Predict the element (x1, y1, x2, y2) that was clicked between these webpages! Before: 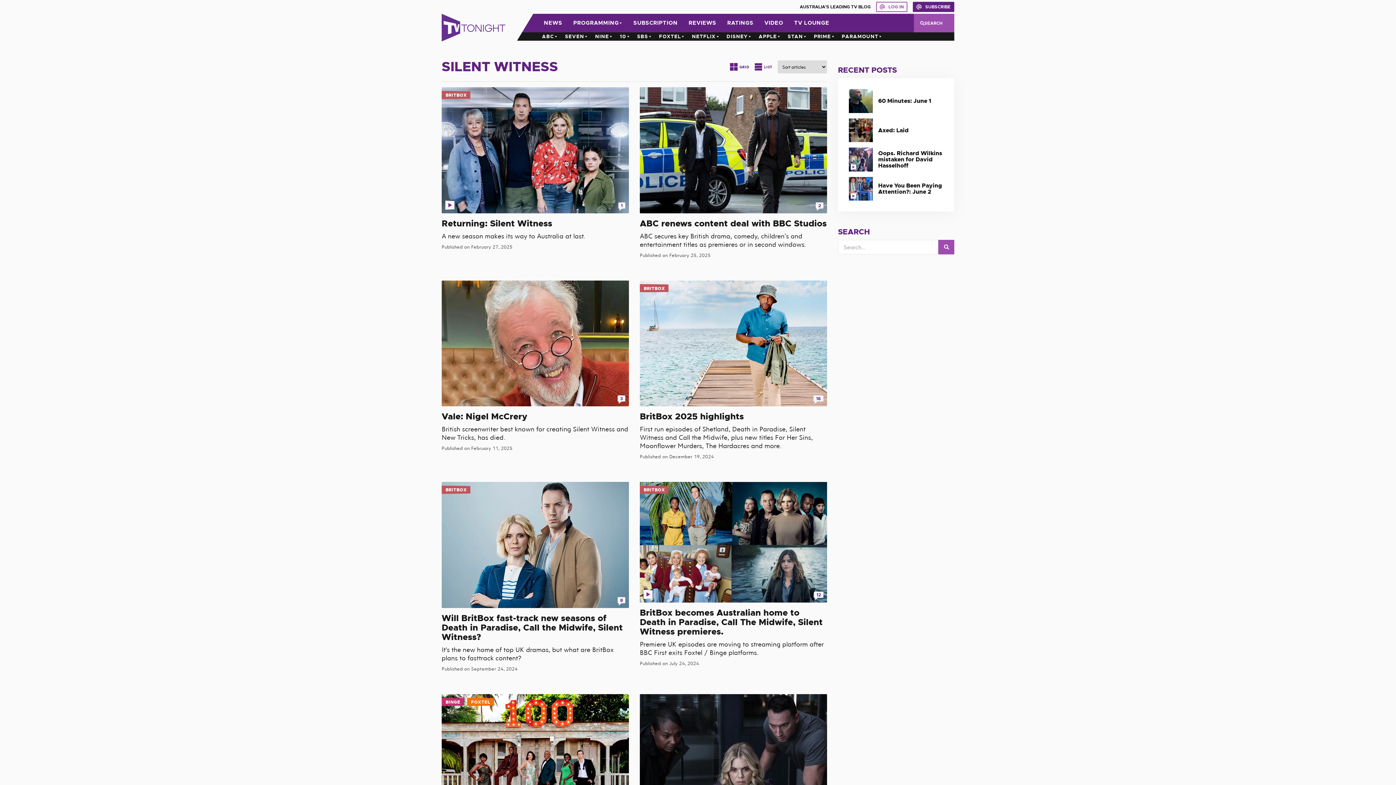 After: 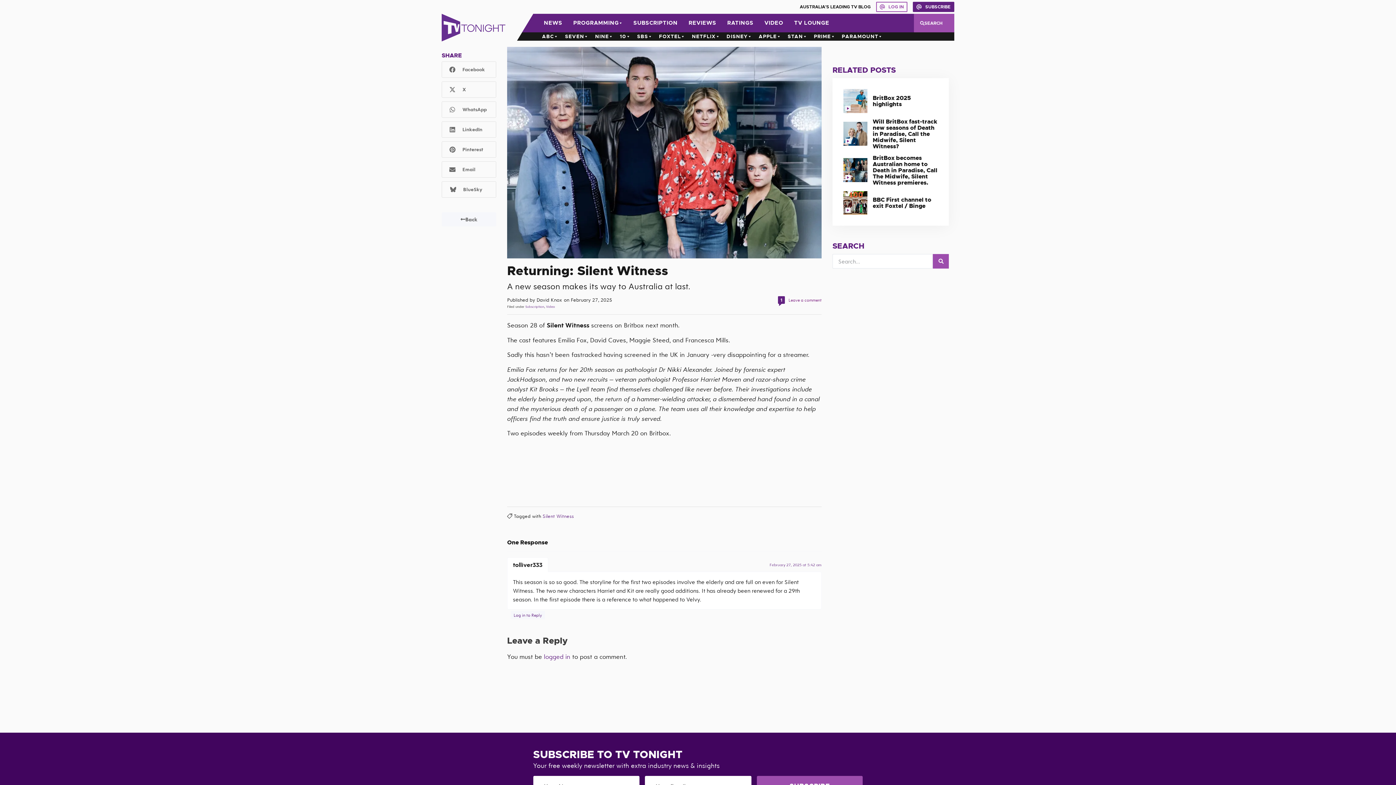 Action: bbox: (441, 87, 629, 213)